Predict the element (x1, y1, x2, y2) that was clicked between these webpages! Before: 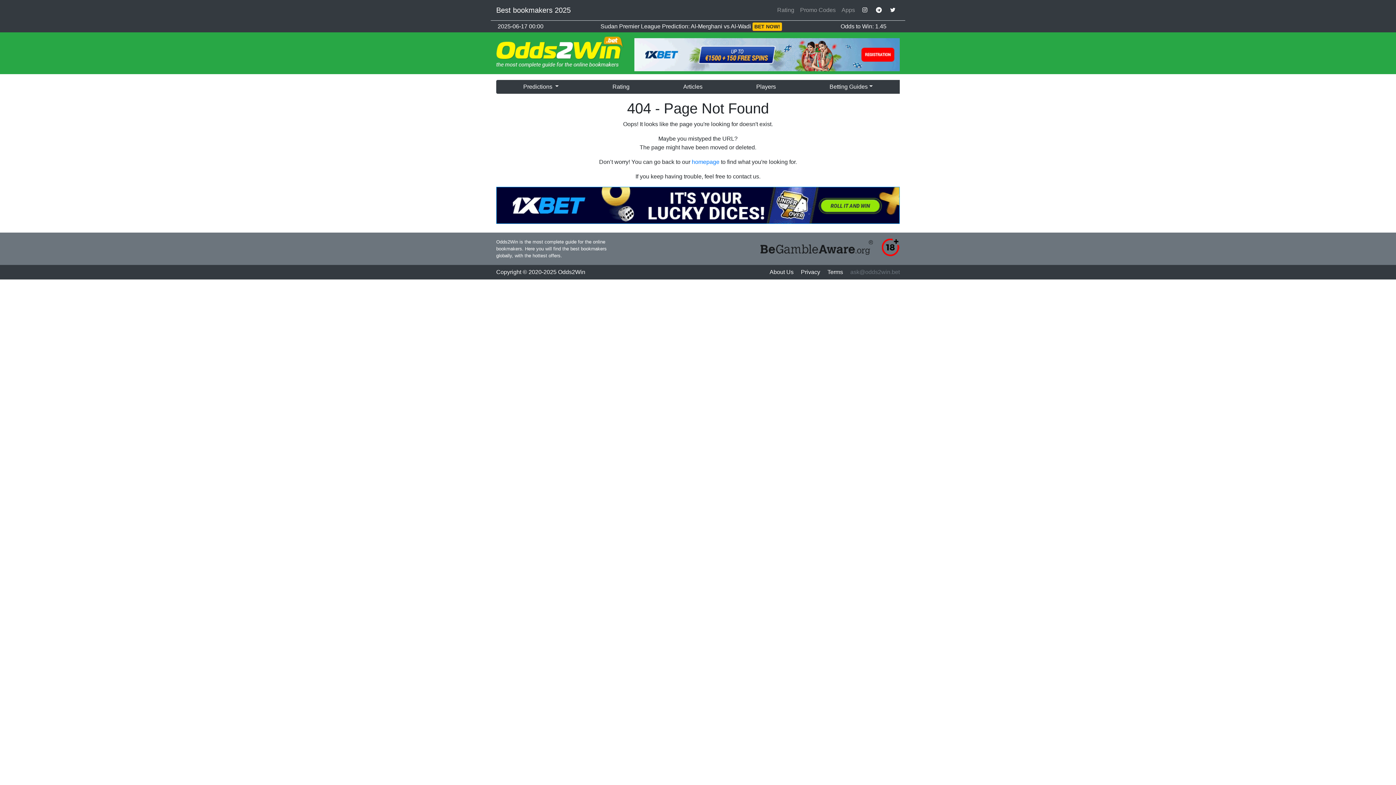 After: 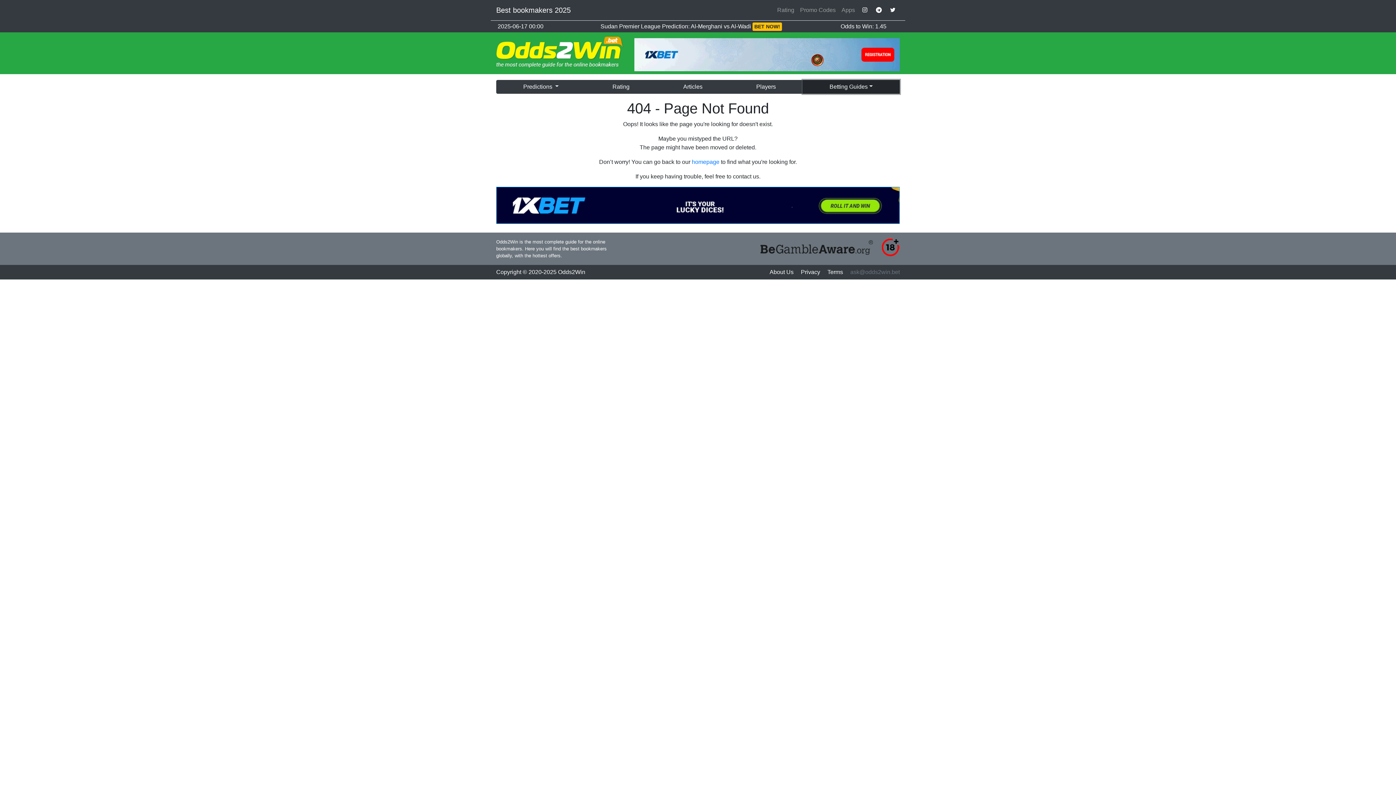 Action: label: Betting Guides bbox: (802, 79, 899, 93)